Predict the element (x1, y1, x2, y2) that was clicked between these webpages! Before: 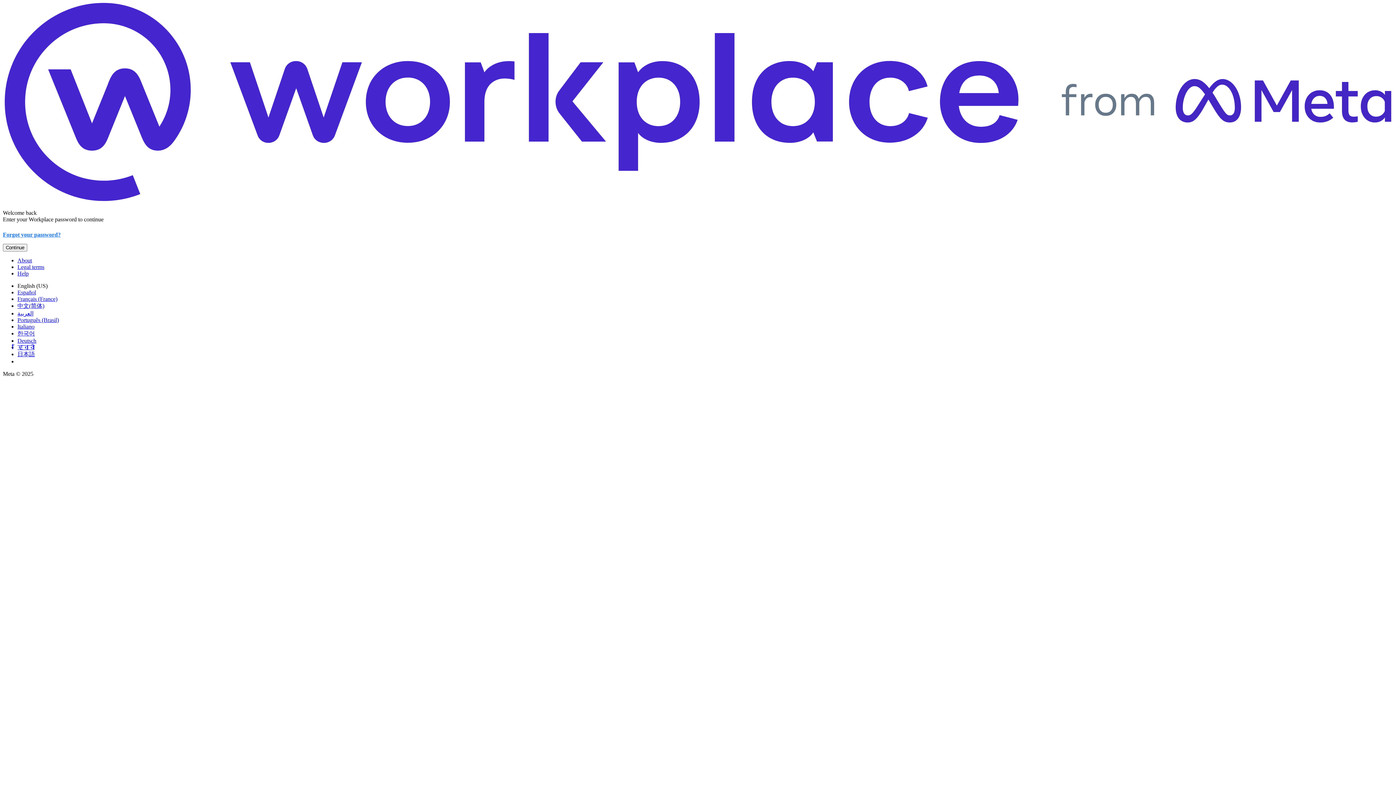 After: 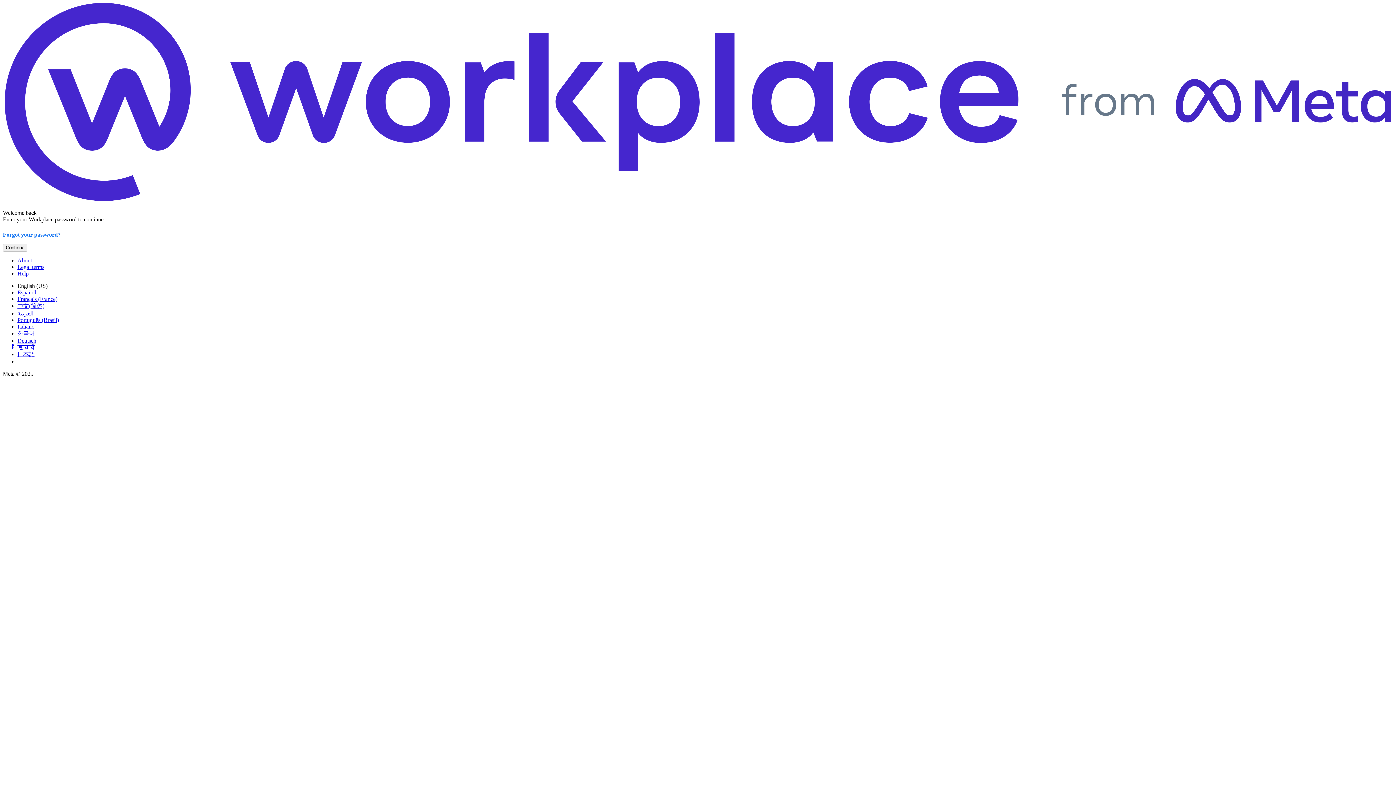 Action: label: Español bbox: (17, 289, 36, 295)